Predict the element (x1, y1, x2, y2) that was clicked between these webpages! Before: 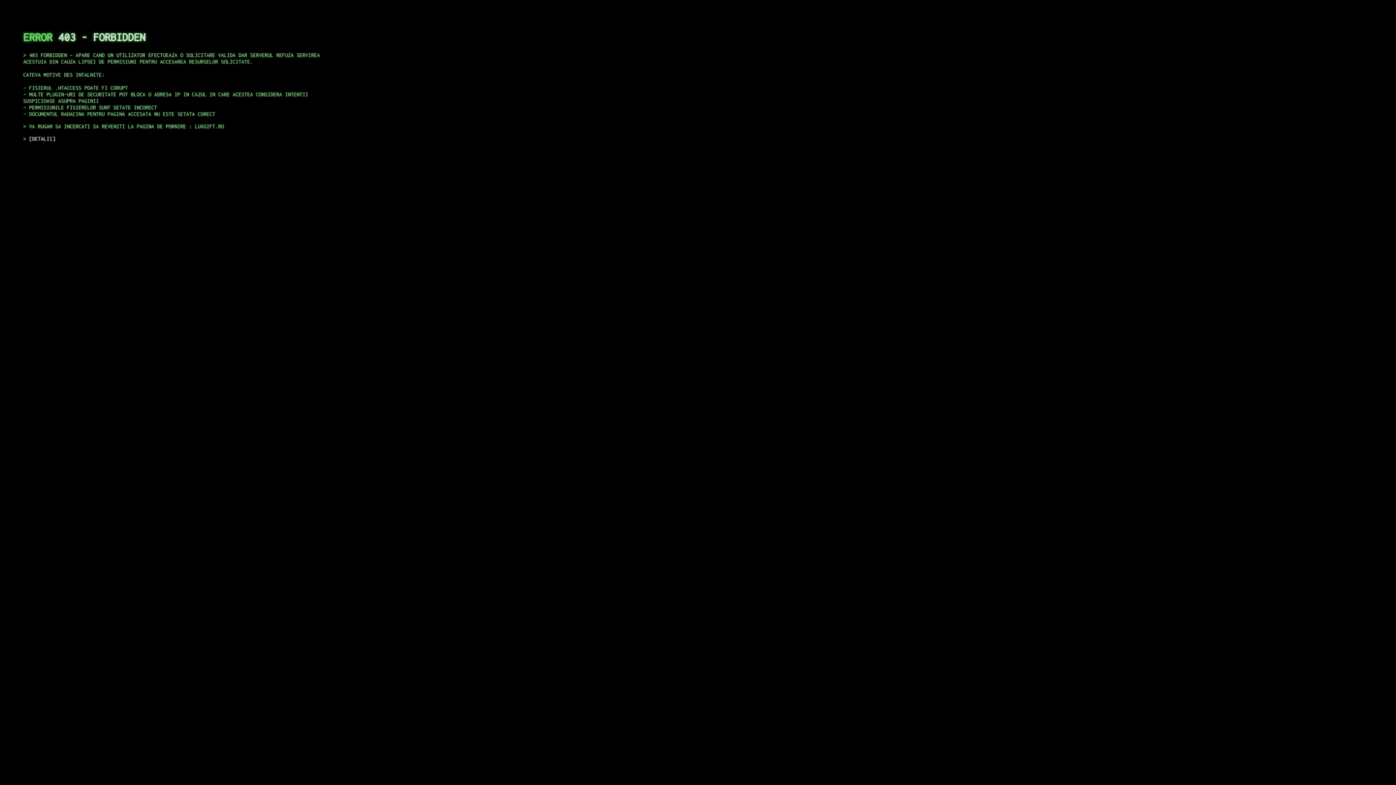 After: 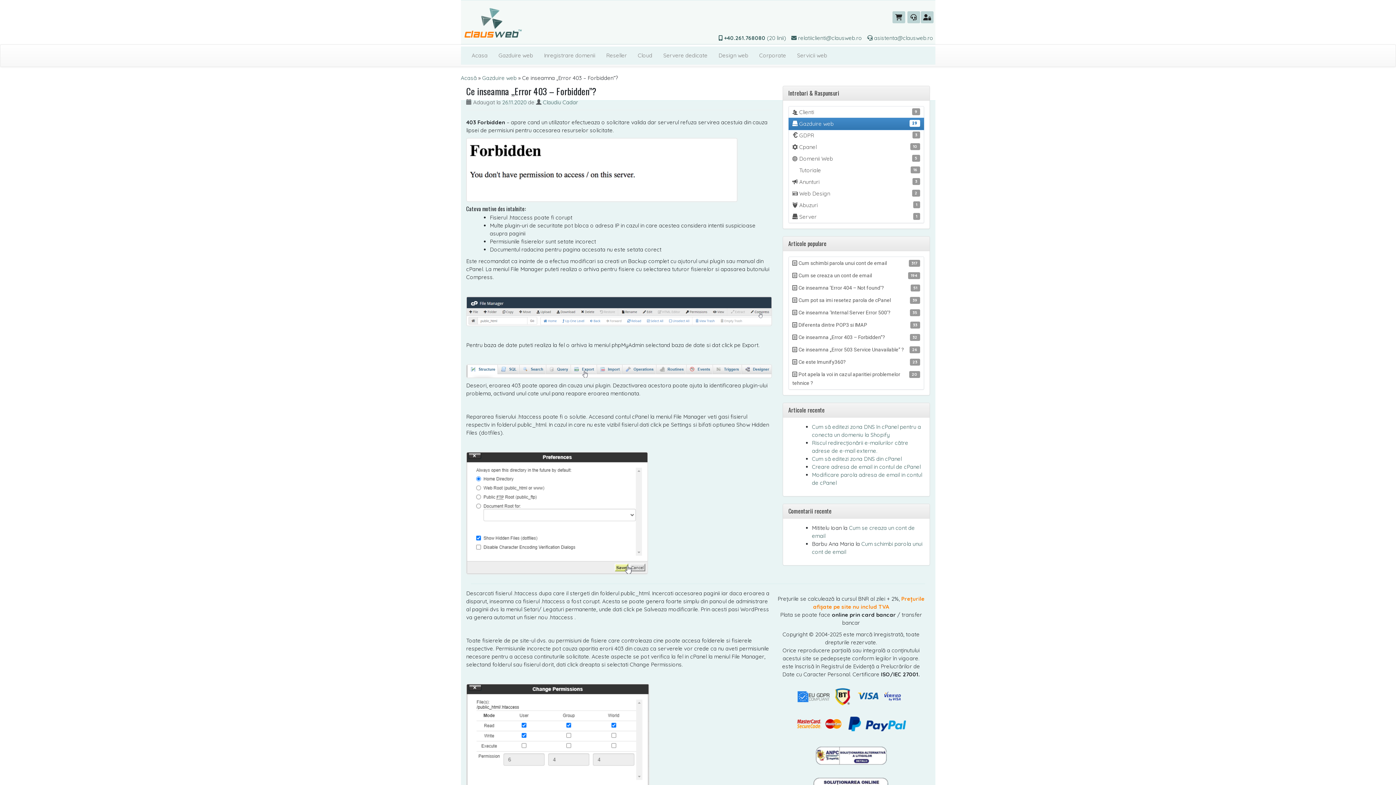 Action: label: DETALII bbox: (29, 135, 55, 141)